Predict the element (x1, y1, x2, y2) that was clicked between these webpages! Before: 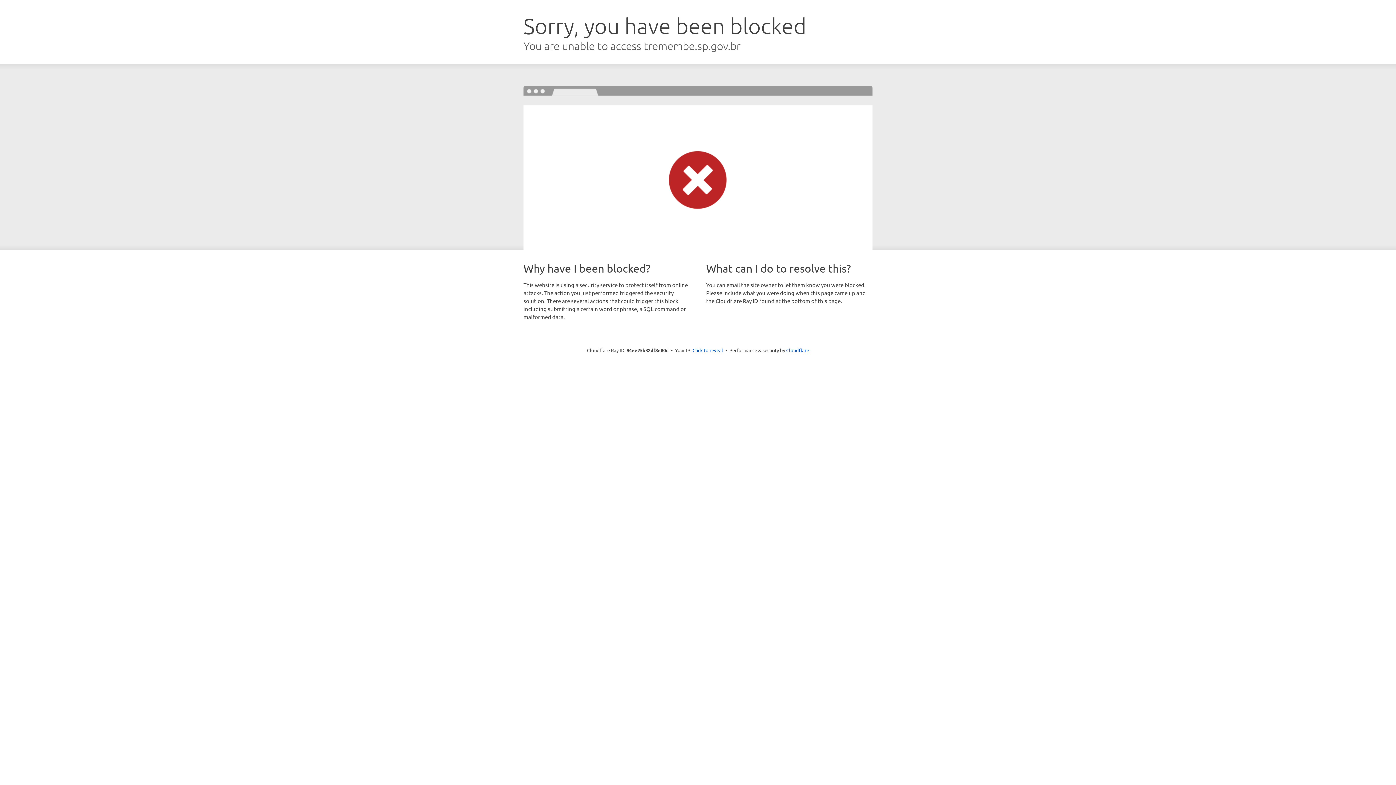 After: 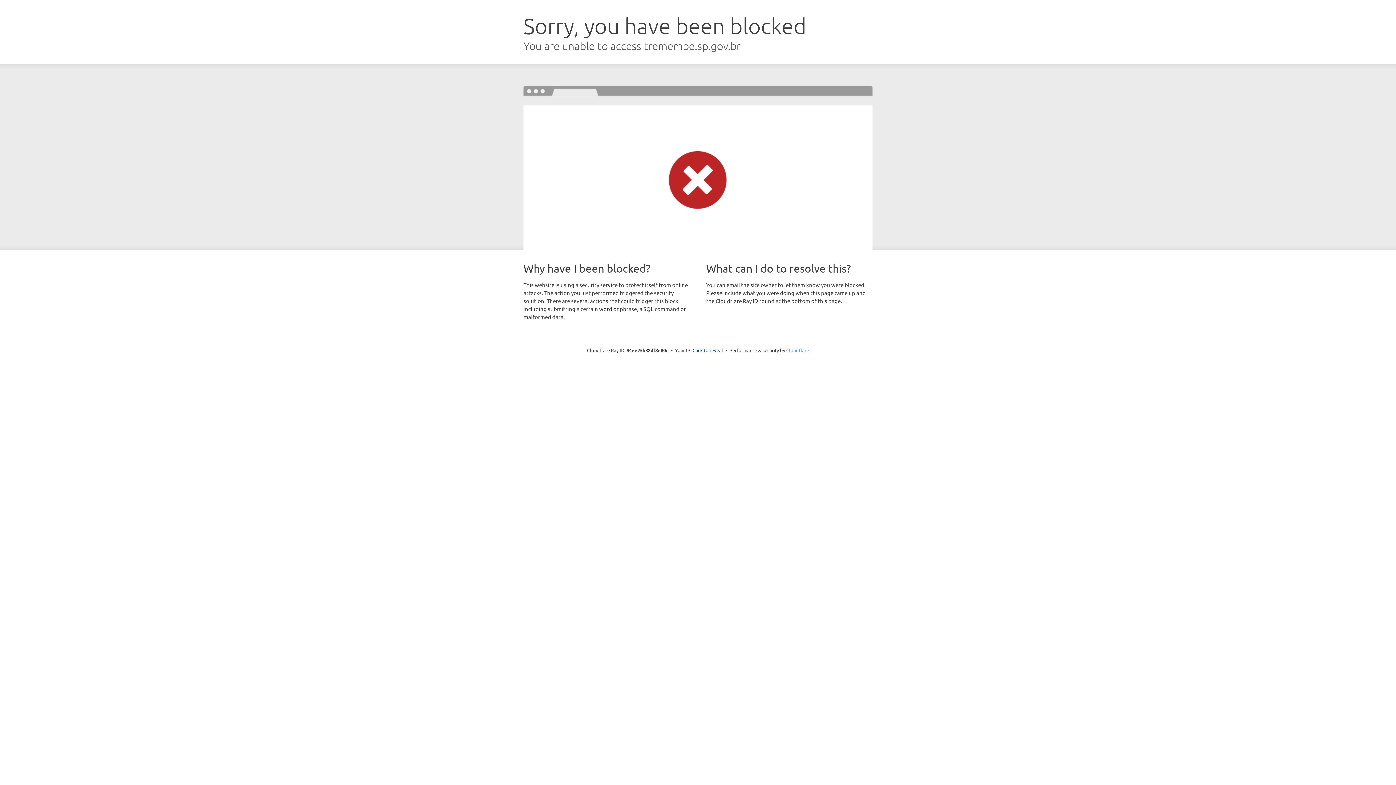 Action: bbox: (786, 347, 809, 353) label: Cloudflare